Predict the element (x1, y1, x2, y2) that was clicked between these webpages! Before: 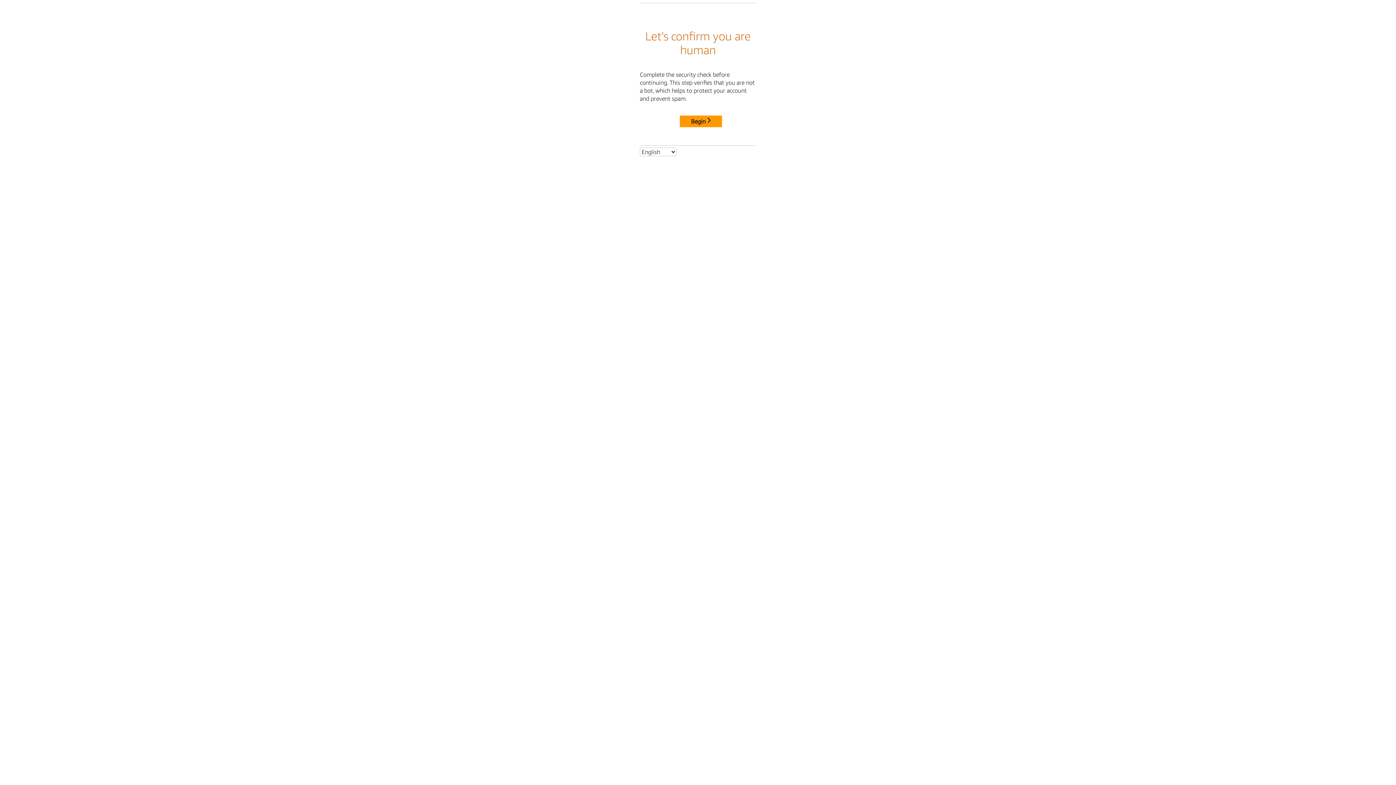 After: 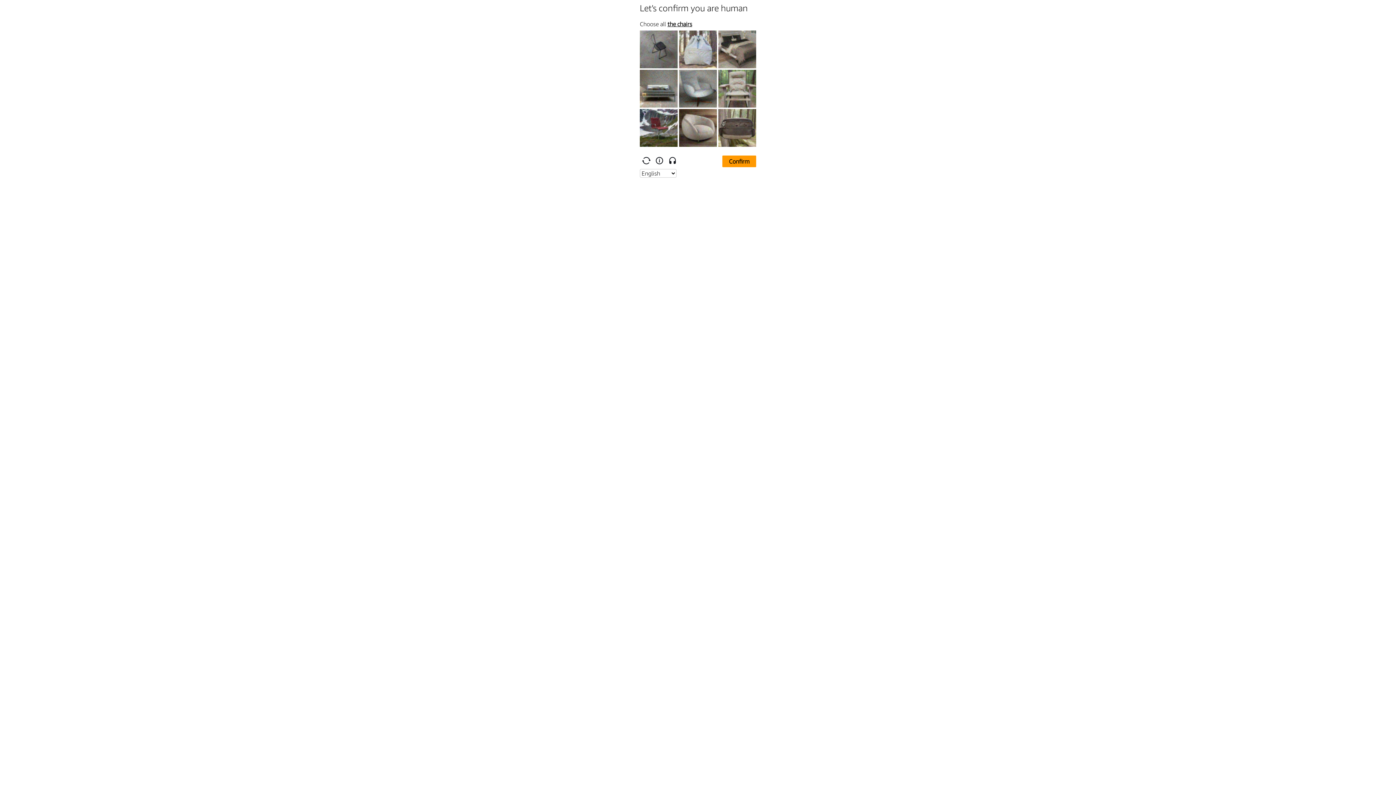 Action: label: Begin bbox: (680, 115, 722, 127)